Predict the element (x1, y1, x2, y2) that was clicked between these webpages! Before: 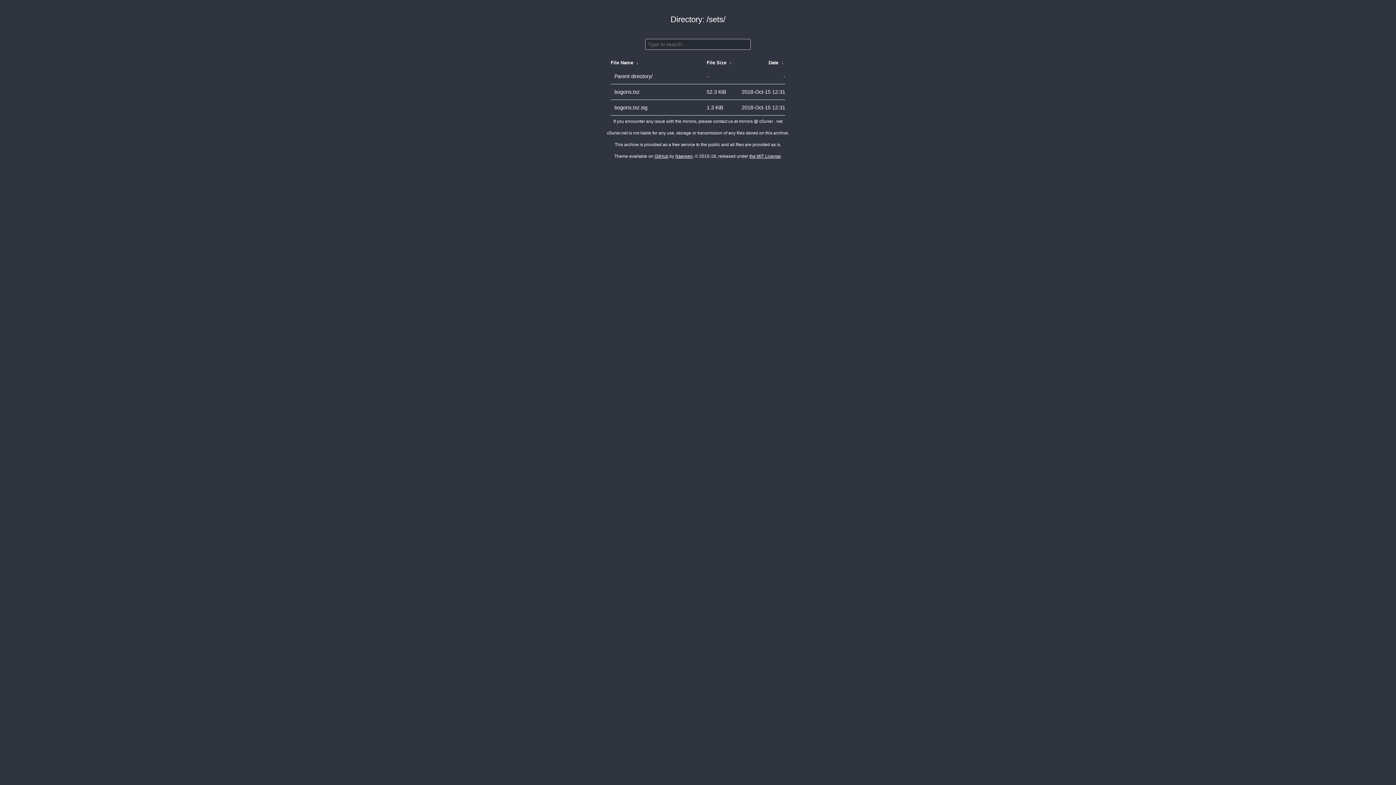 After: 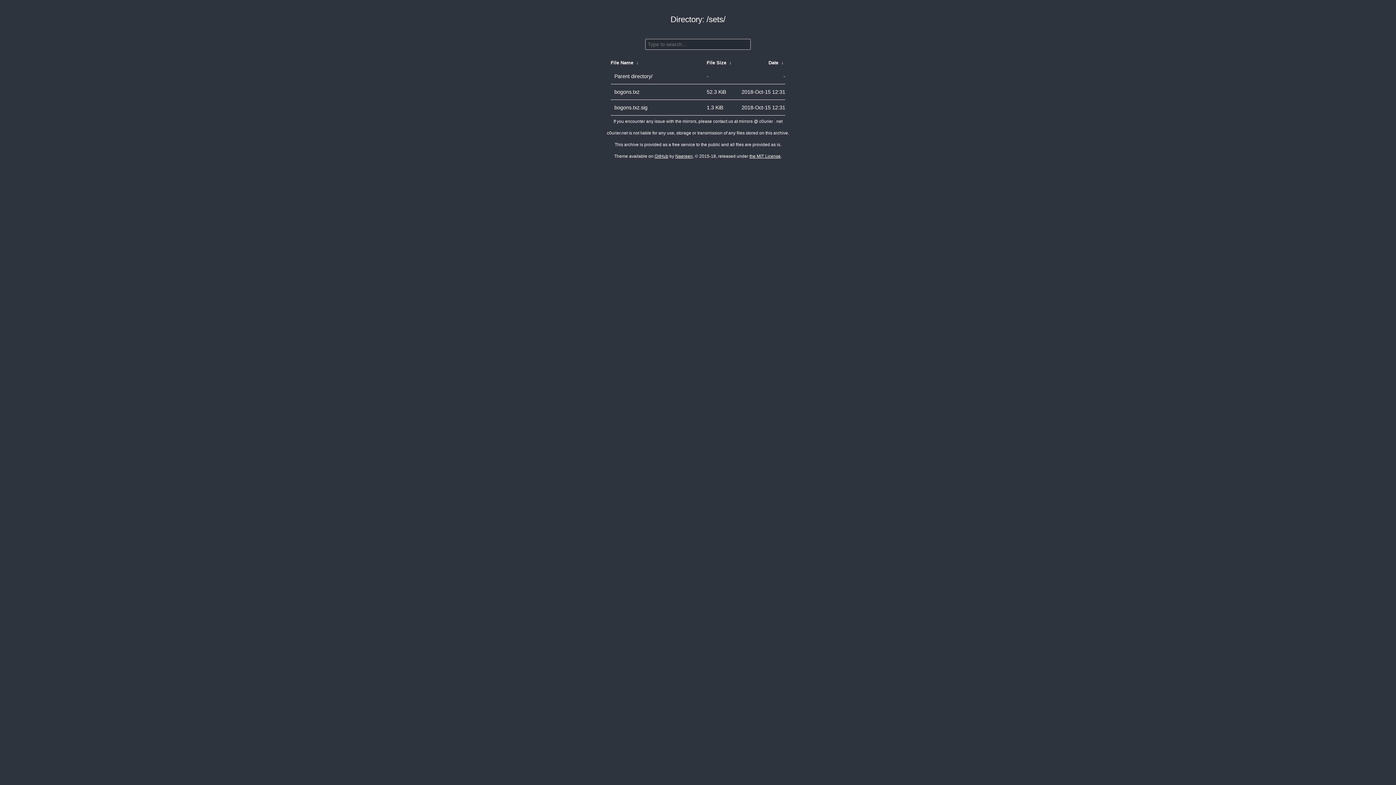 Action: label:  ↓  bbox: (780, 60, 785, 65)